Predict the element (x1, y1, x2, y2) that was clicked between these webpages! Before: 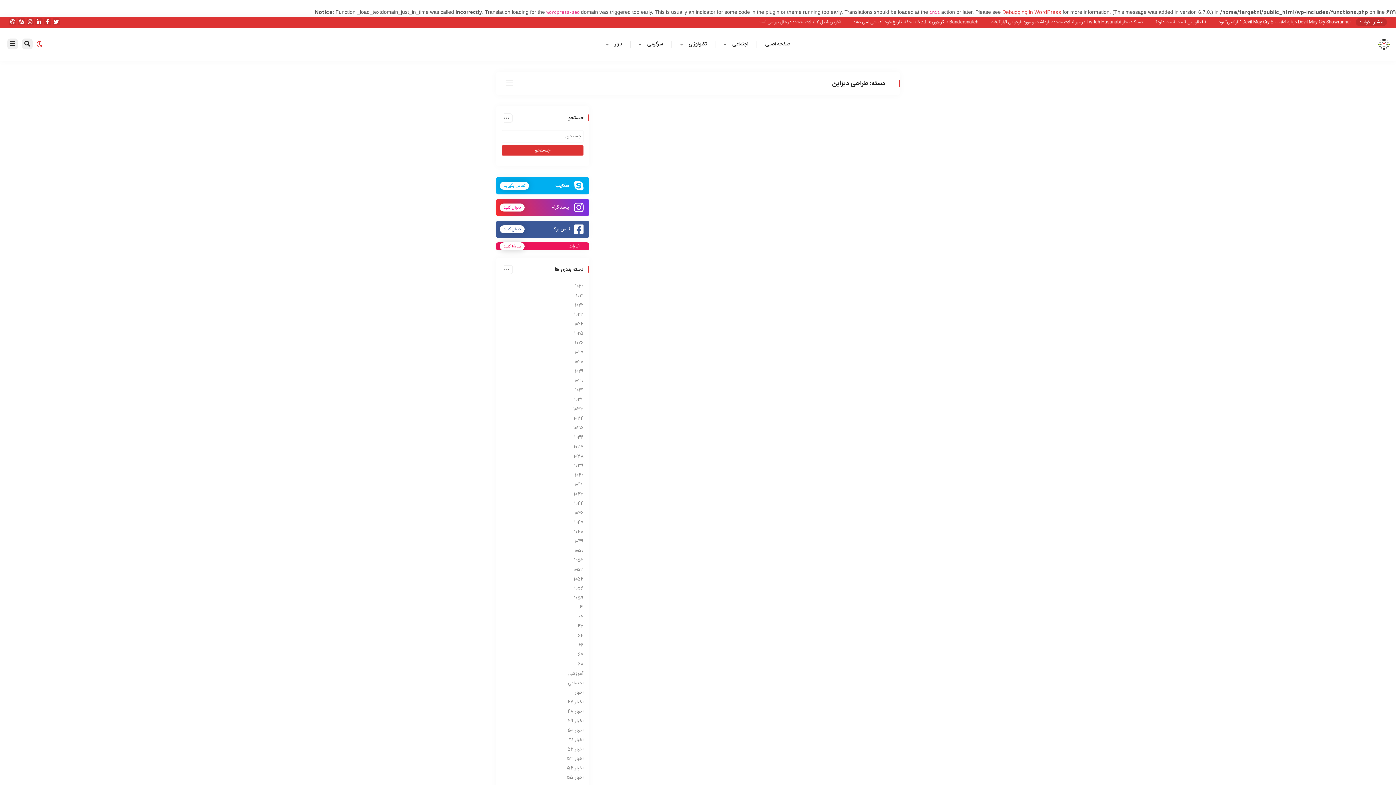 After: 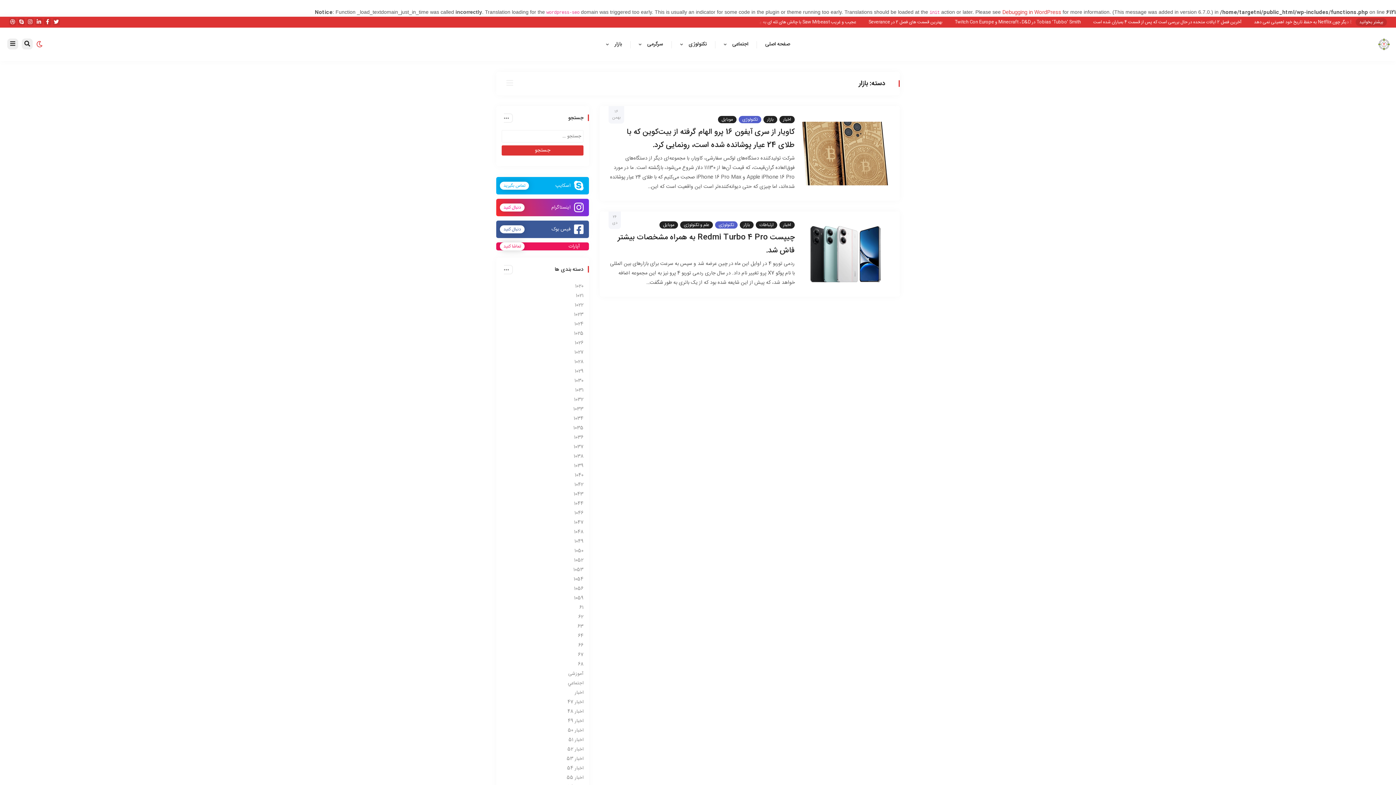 Action: bbox: (609, 37, 627, 51) label: بازار